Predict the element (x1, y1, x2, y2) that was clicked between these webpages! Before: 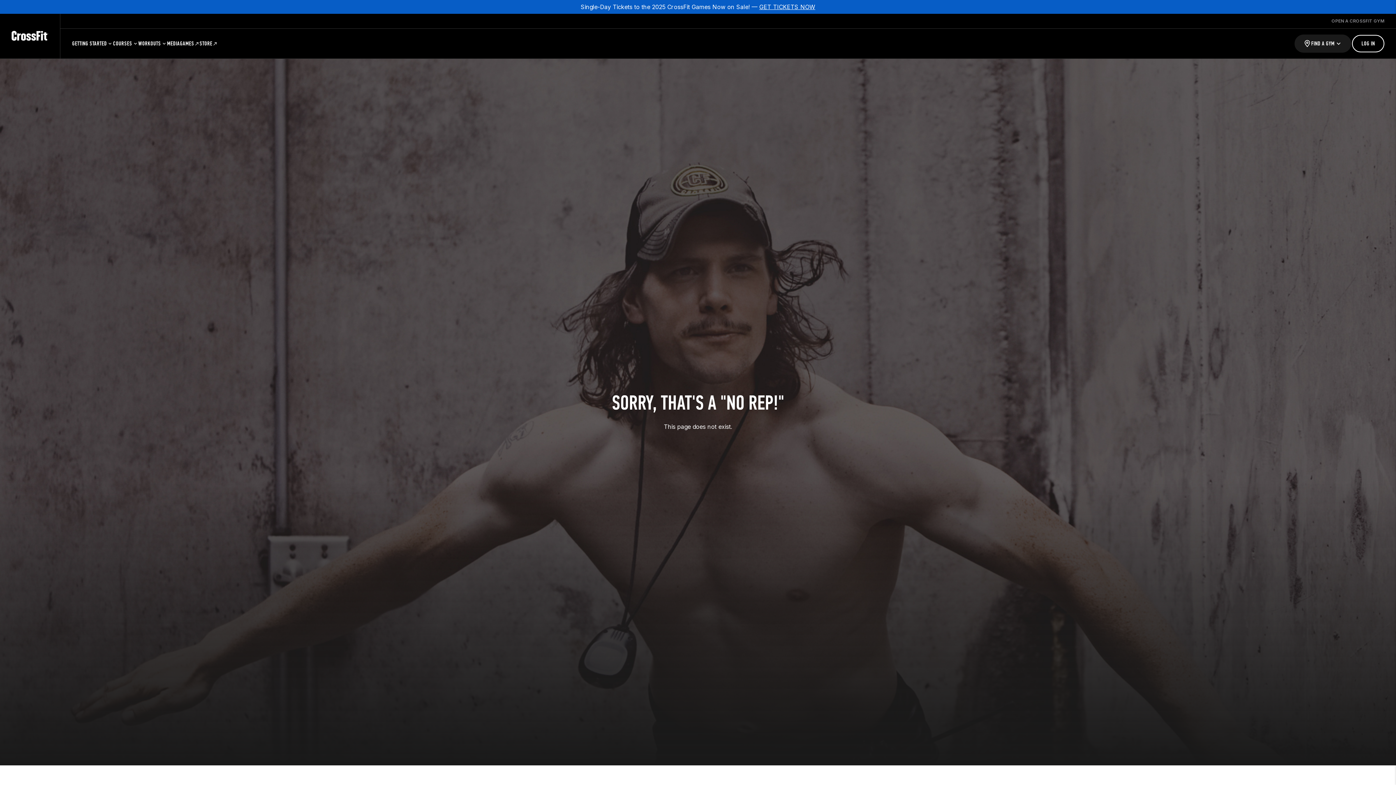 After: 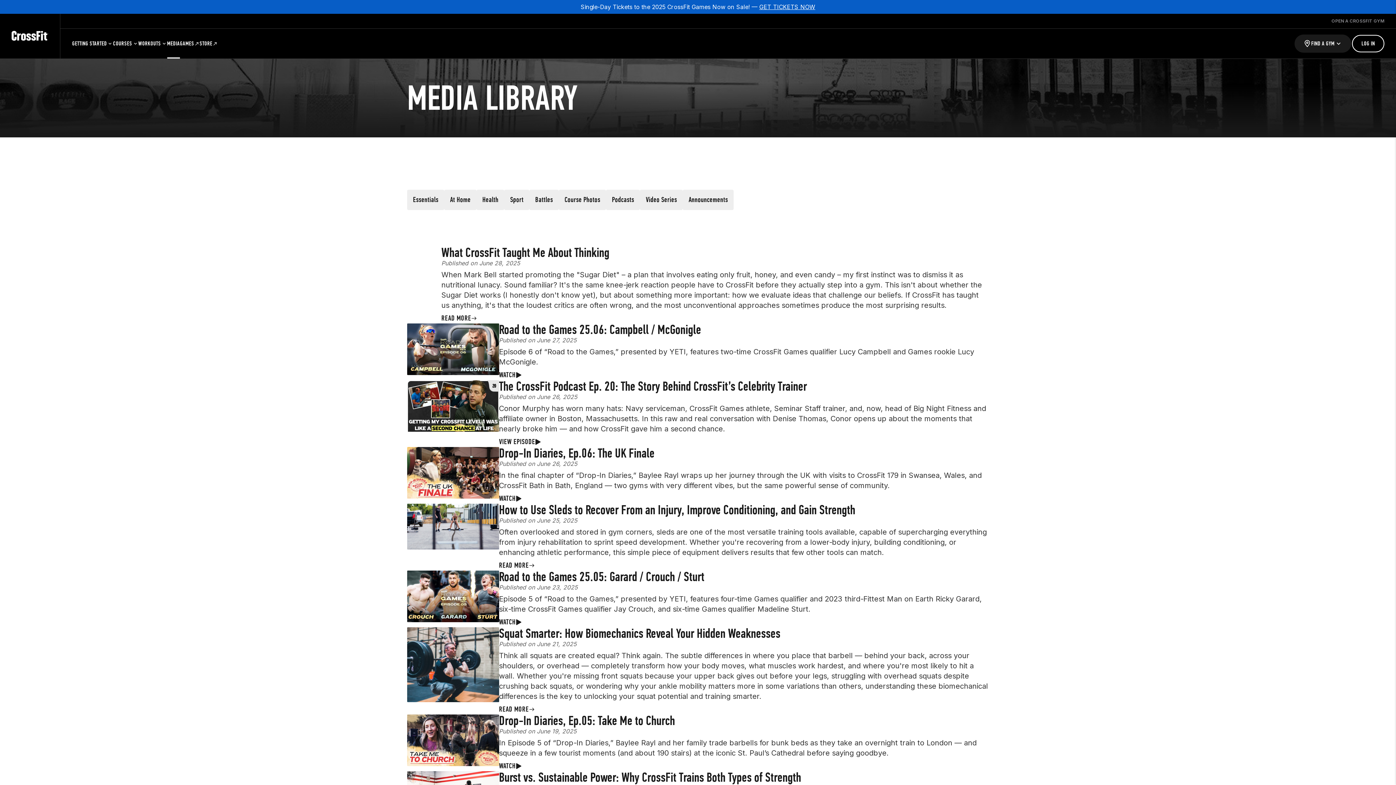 Action: bbox: (167, 28, 179, 58) label: MEDIA